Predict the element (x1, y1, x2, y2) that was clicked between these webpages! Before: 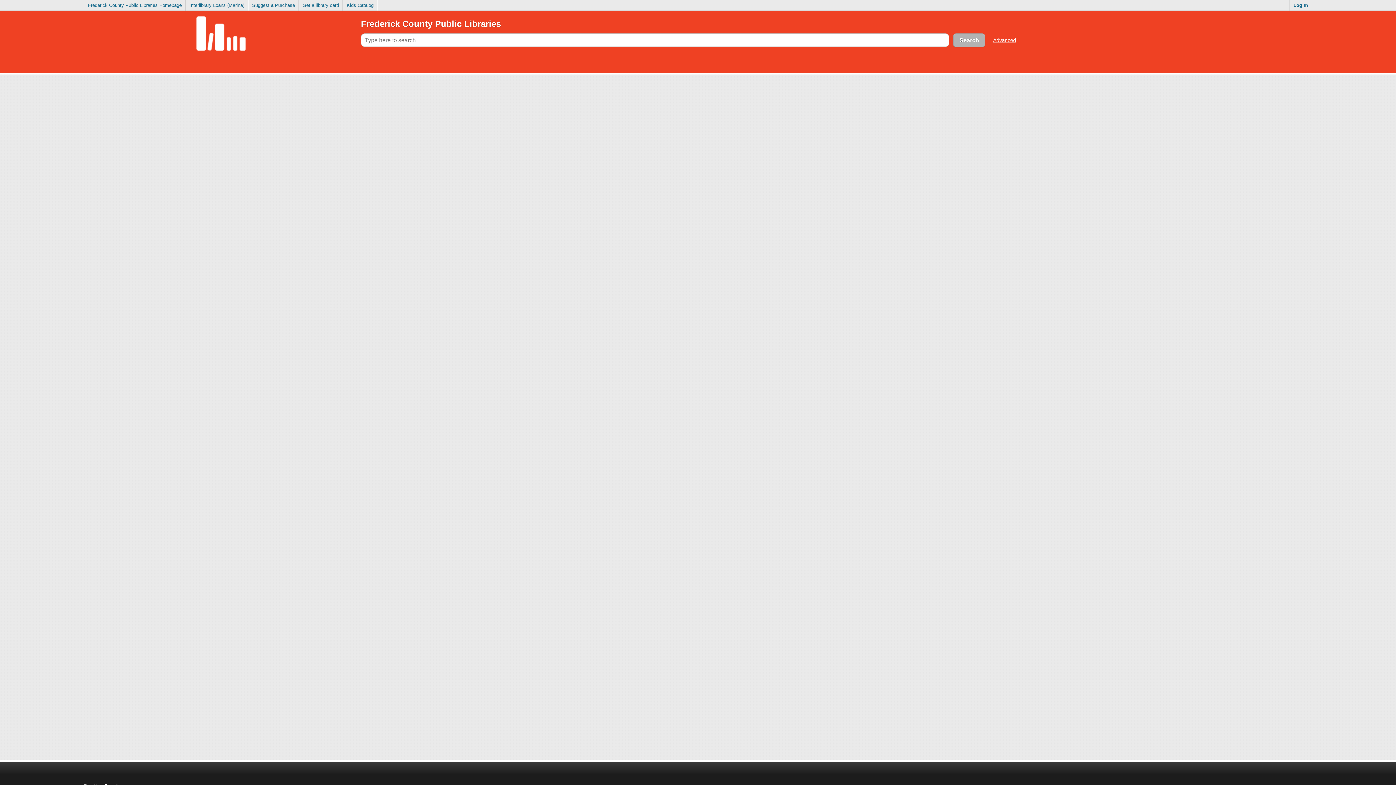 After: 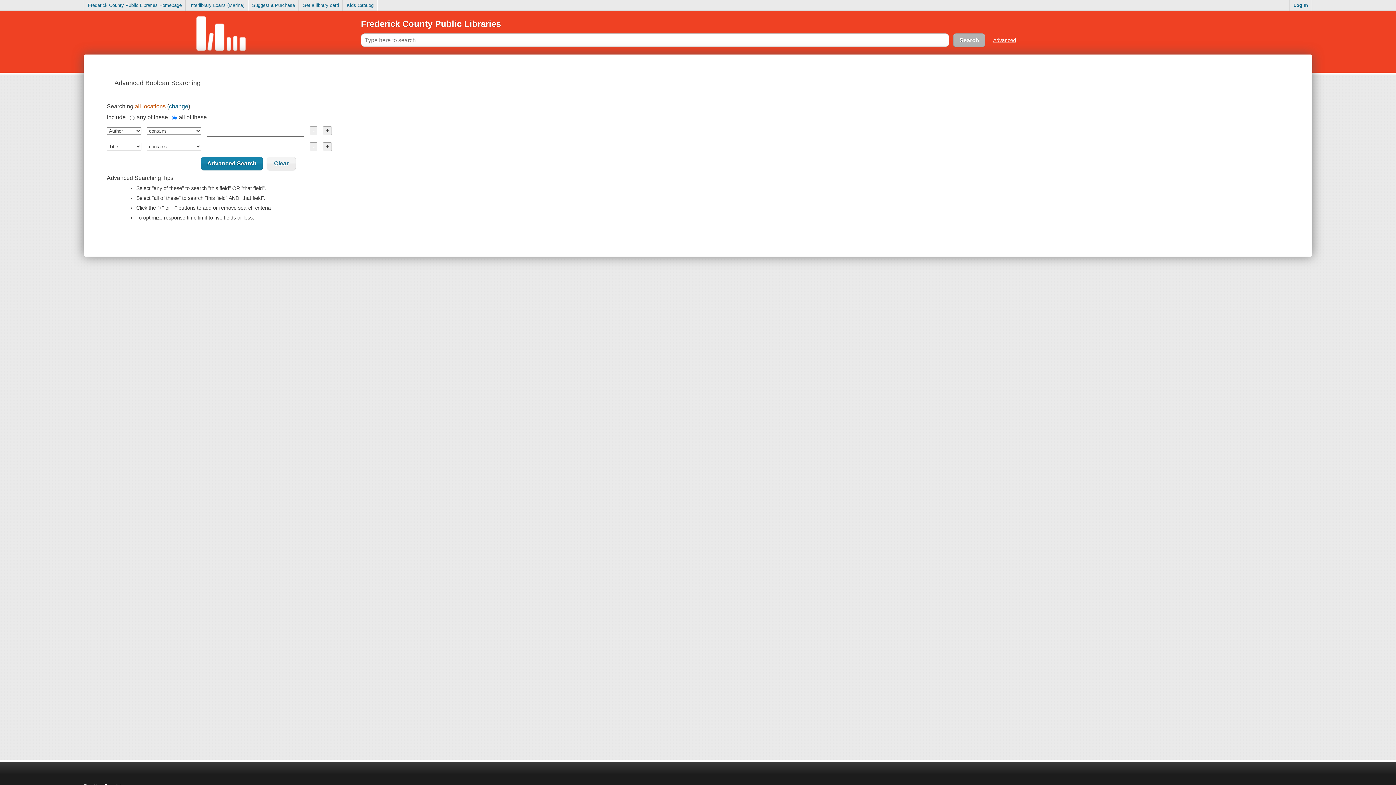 Action: label: Advanced bbox: (993, 37, 1016, 43)